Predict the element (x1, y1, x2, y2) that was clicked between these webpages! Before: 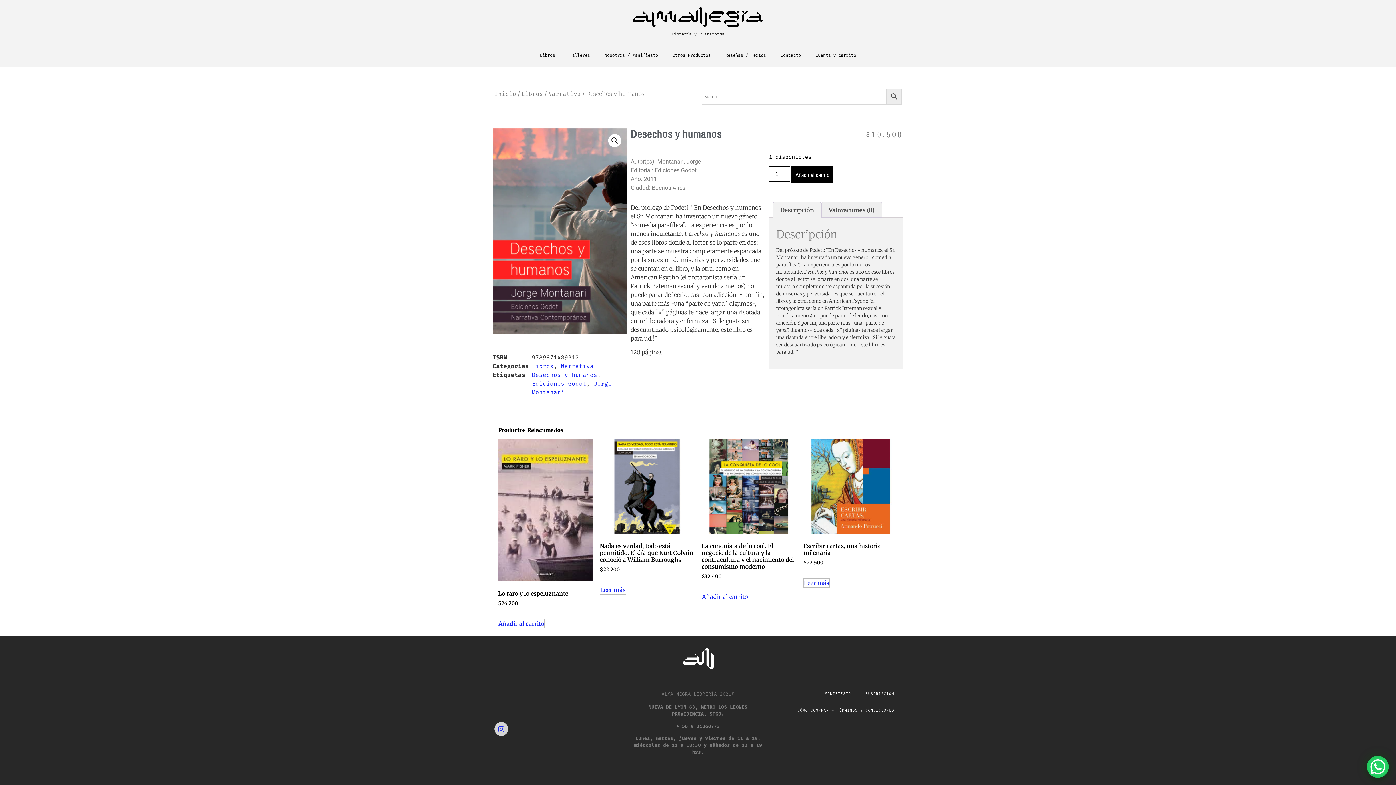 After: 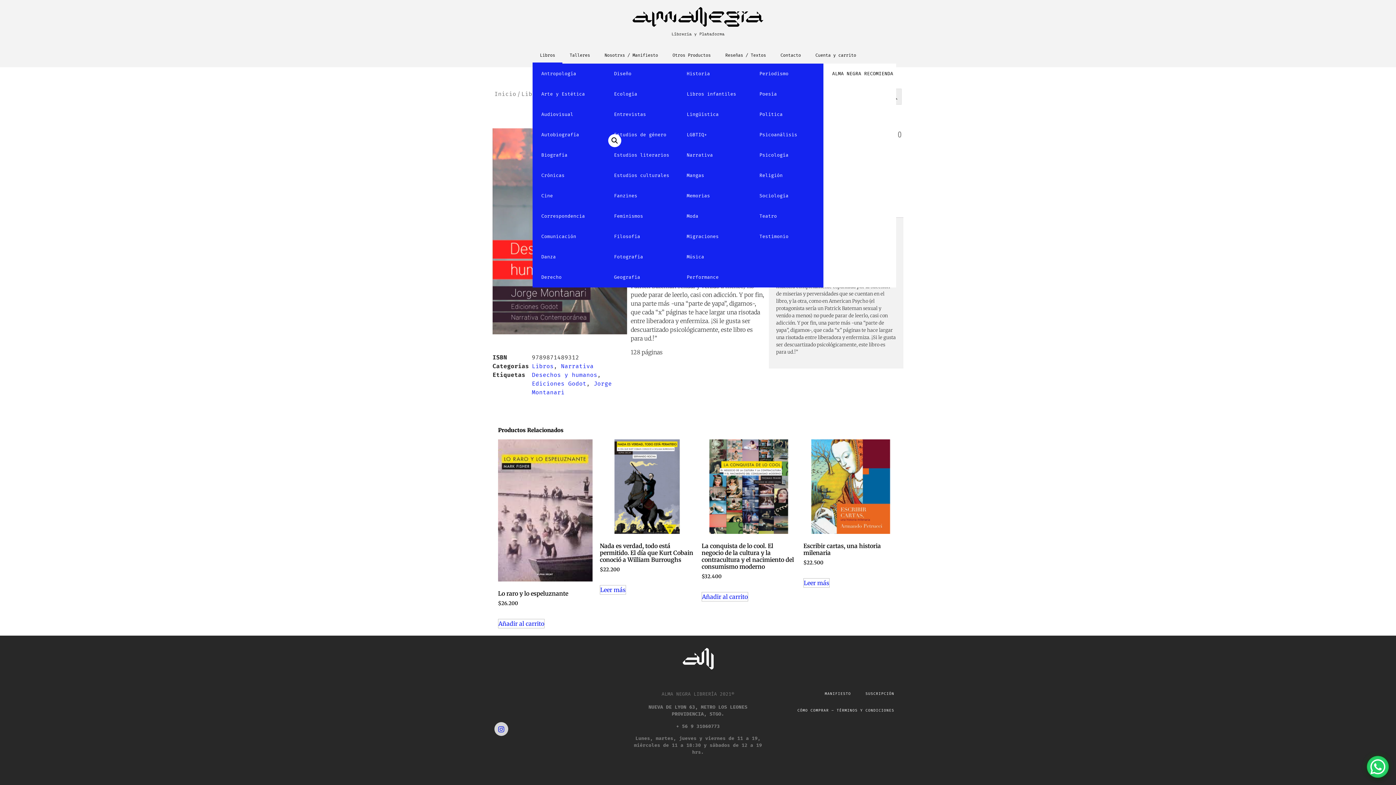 Action: label: Libros bbox: (532, 46, 562, 63)